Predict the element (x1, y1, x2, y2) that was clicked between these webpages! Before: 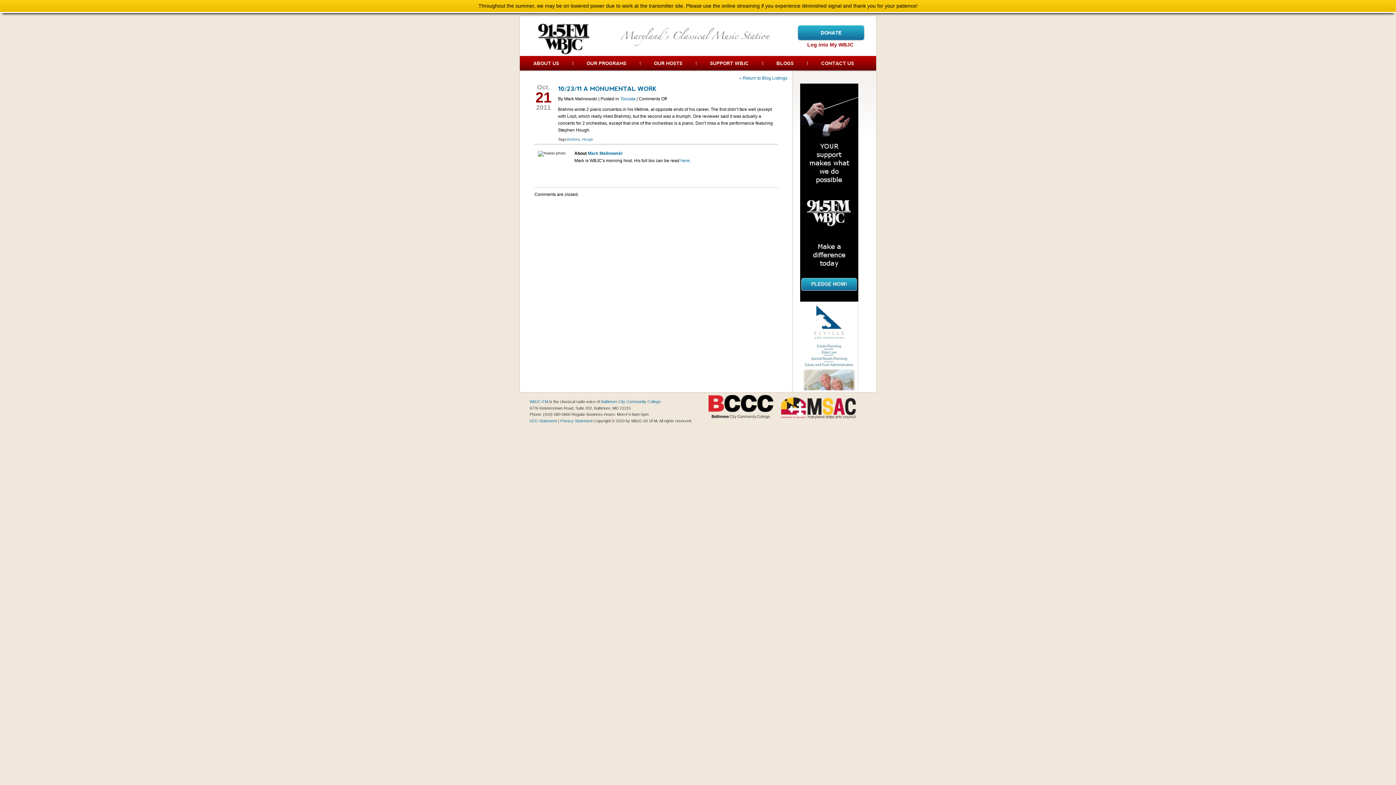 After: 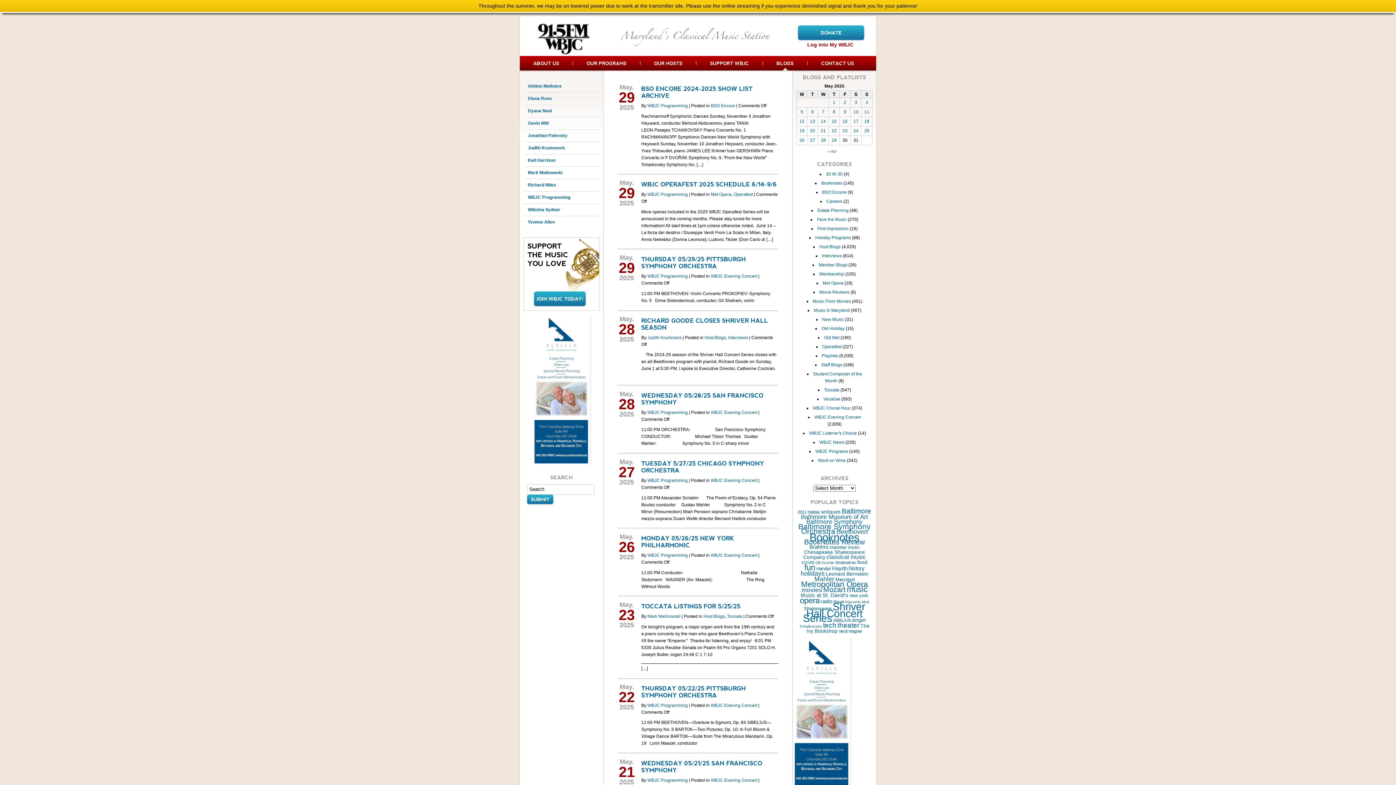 Action: bbox: (763, 56, 807, 70) label: BLOGS